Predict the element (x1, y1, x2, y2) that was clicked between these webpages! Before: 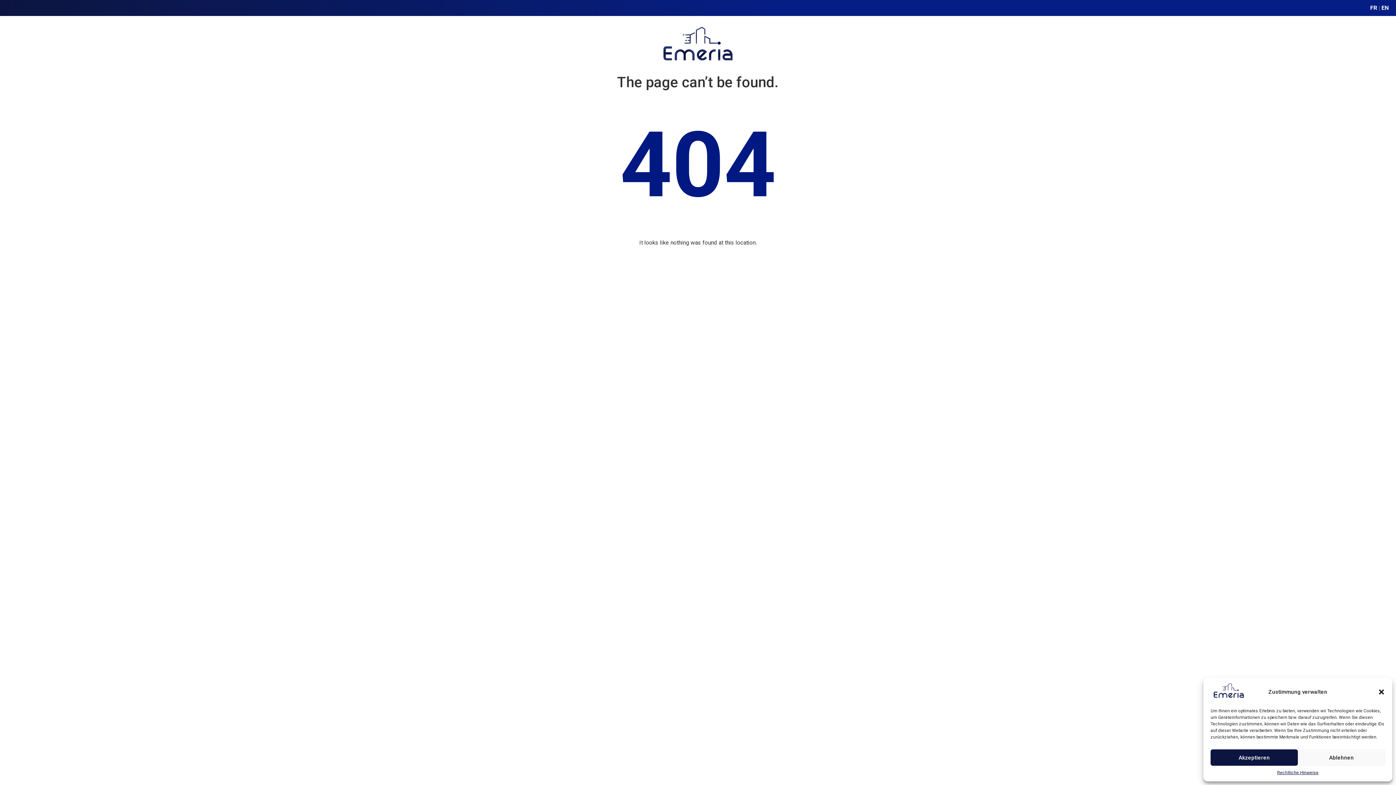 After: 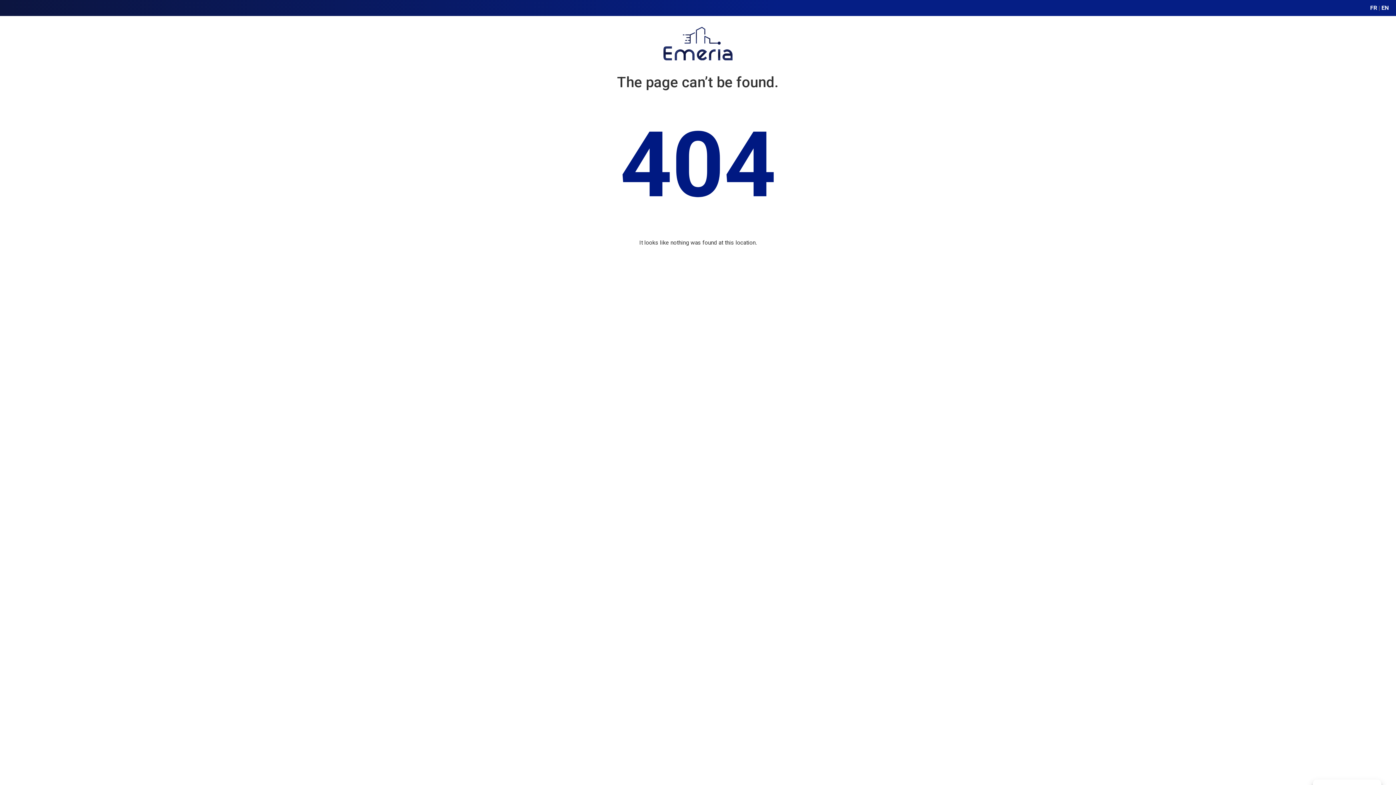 Action: bbox: (1210, 749, 1298, 766) label: Akzeptieren